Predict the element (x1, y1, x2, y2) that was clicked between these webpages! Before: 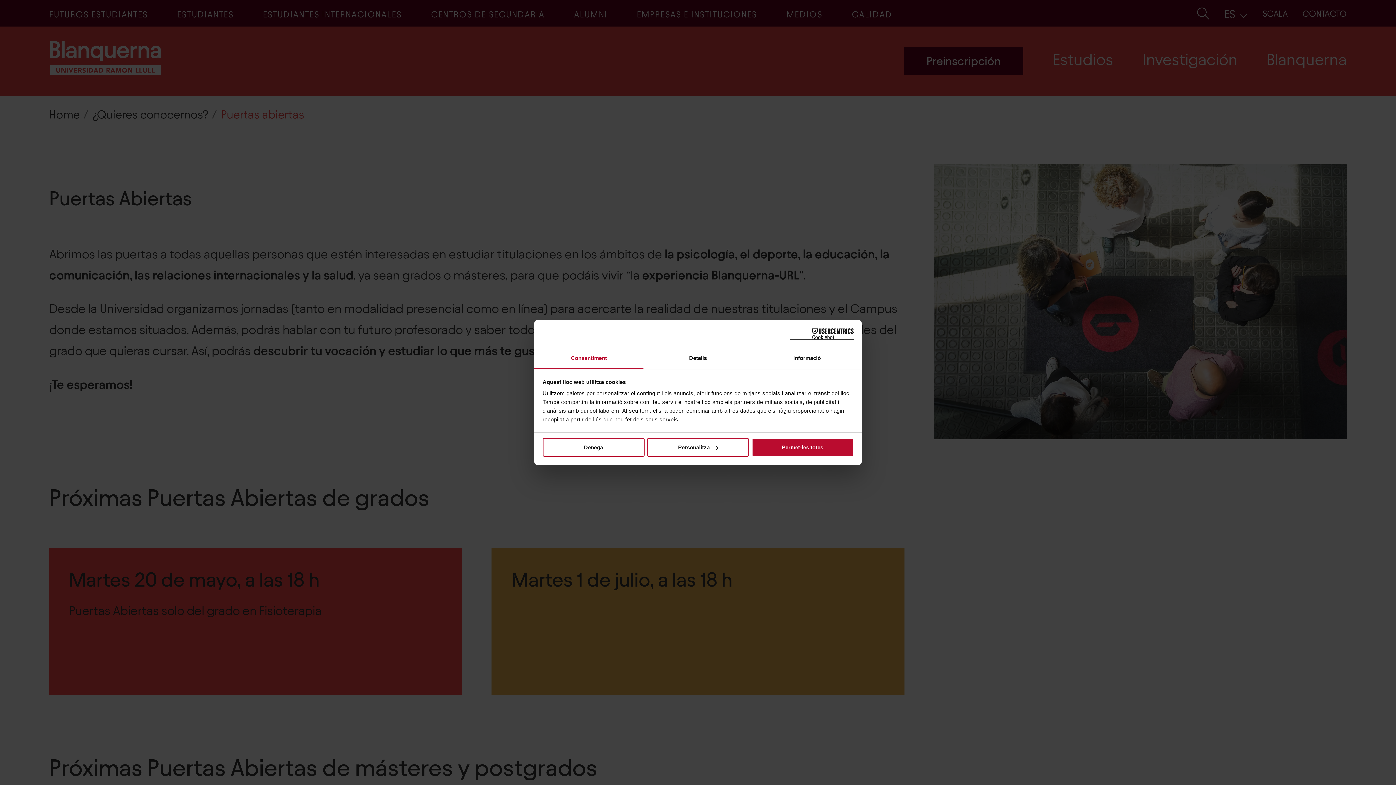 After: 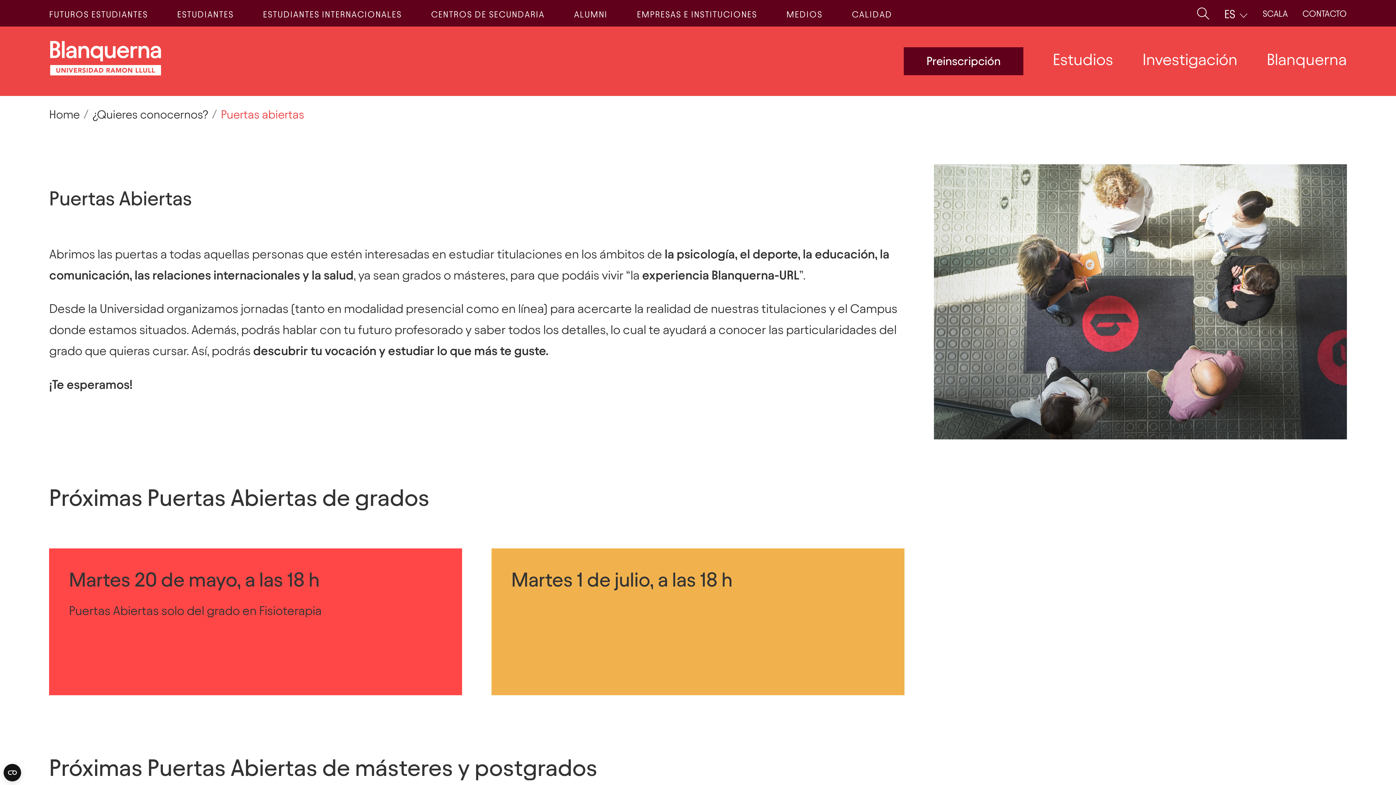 Action: bbox: (542, 438, 644, 456) label: Denega